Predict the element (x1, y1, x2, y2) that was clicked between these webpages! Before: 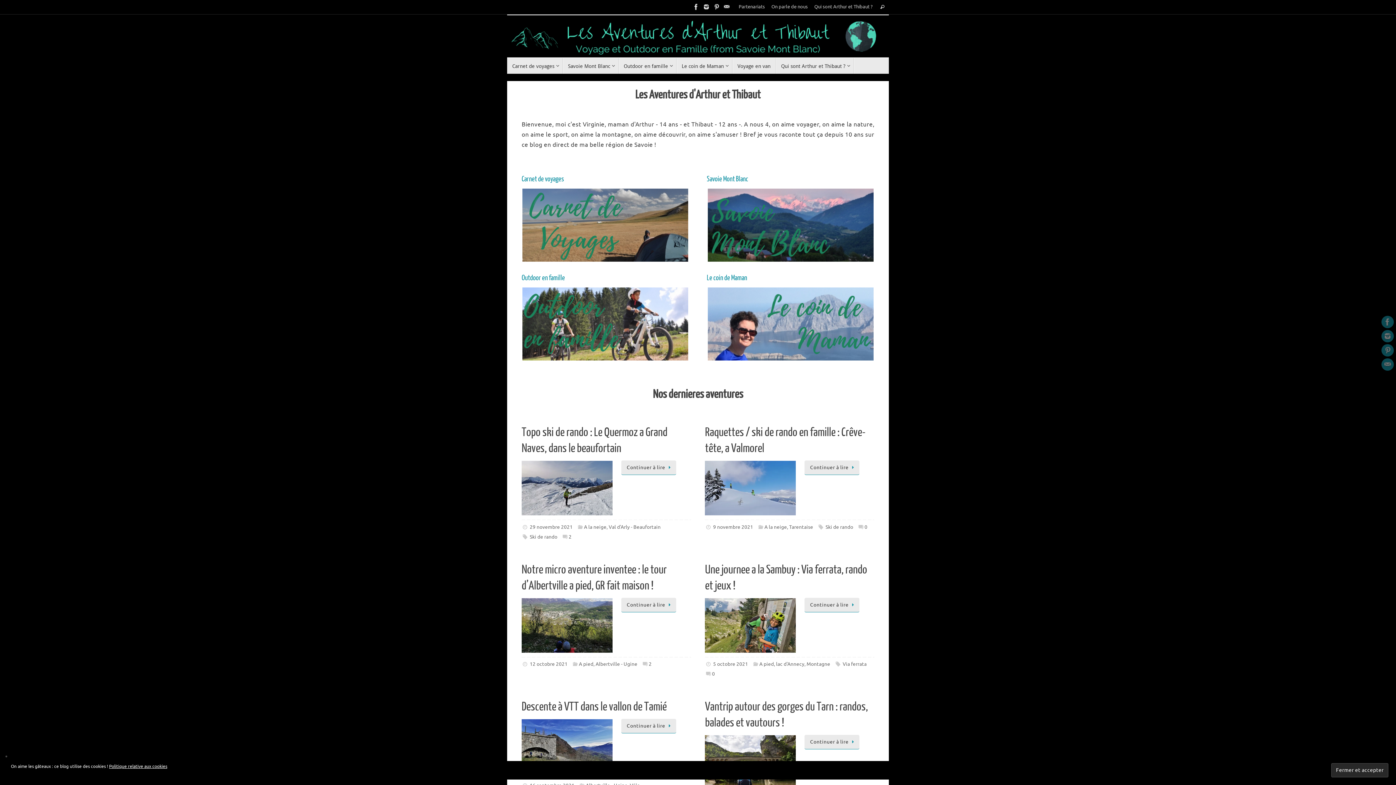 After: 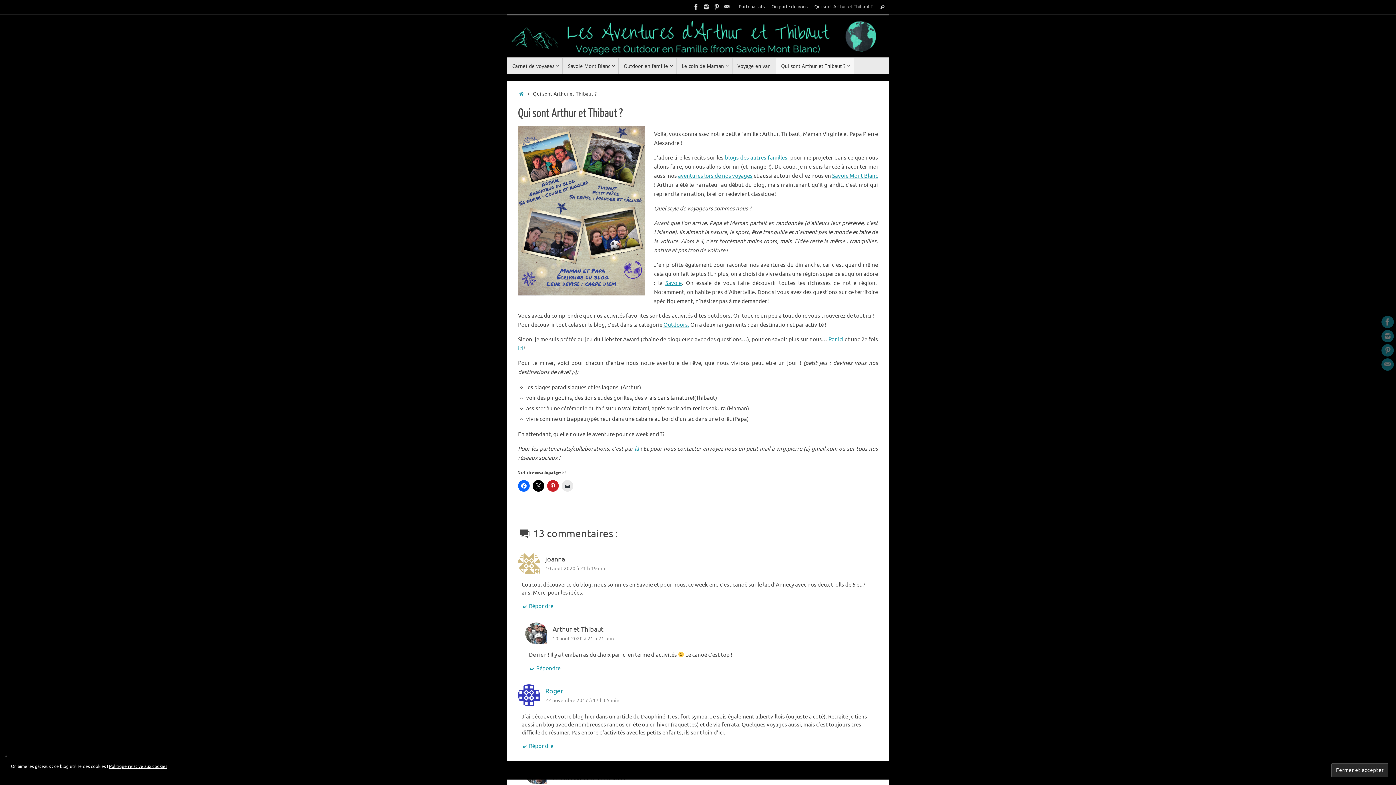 Action: bbox: (813, 0, 874, 14) label: Qui sont Arthur et Thibaut ?